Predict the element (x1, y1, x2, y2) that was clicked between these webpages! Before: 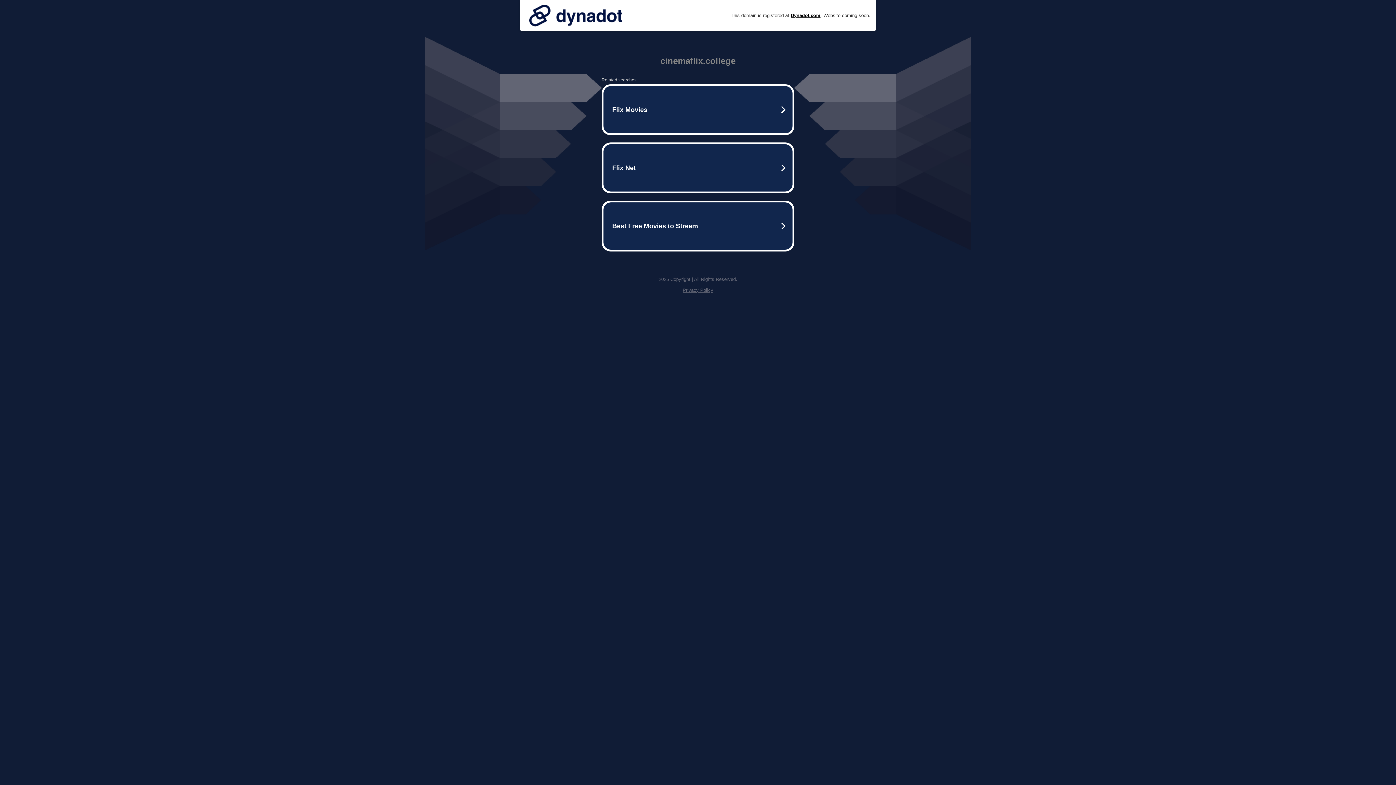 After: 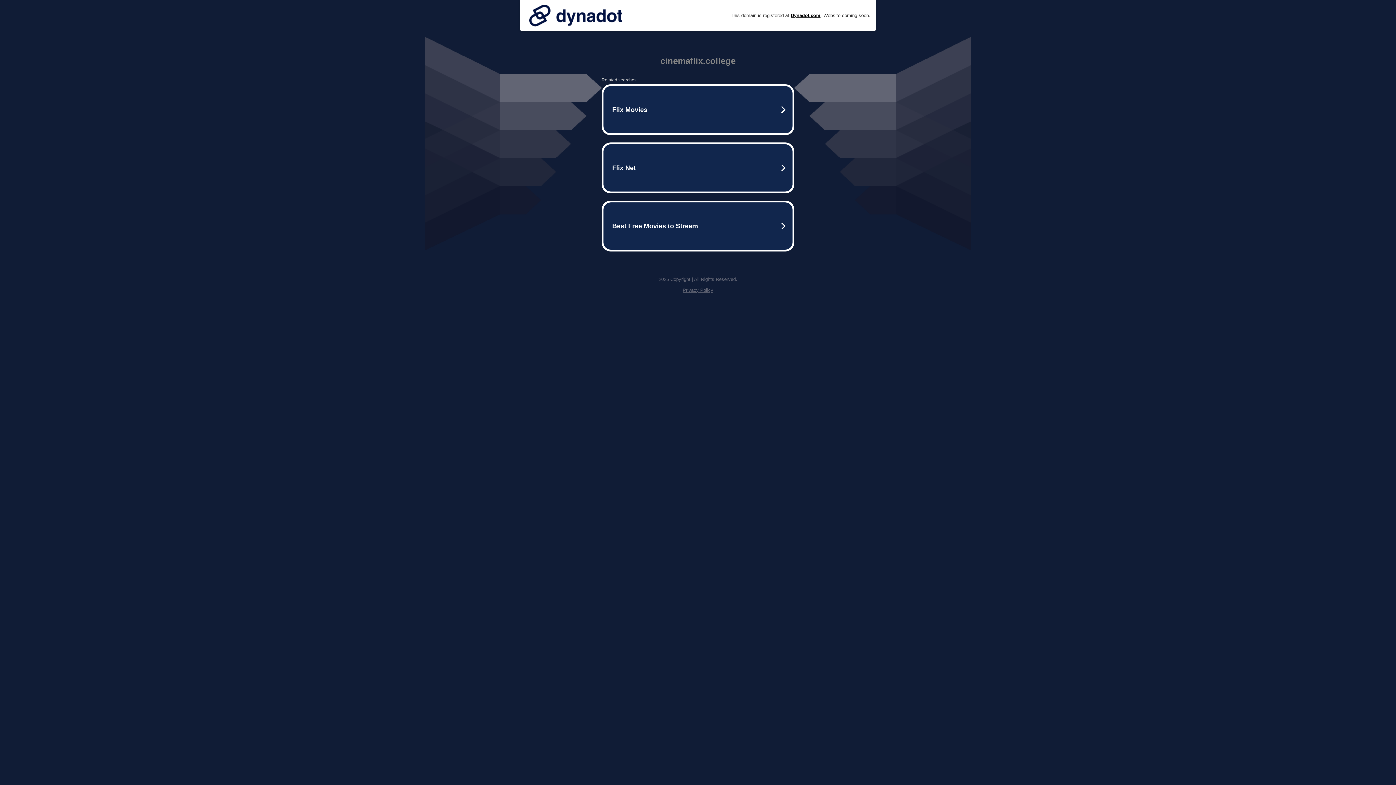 Action: bbox: (682, 287, 713, 293) label: Privacy Policy